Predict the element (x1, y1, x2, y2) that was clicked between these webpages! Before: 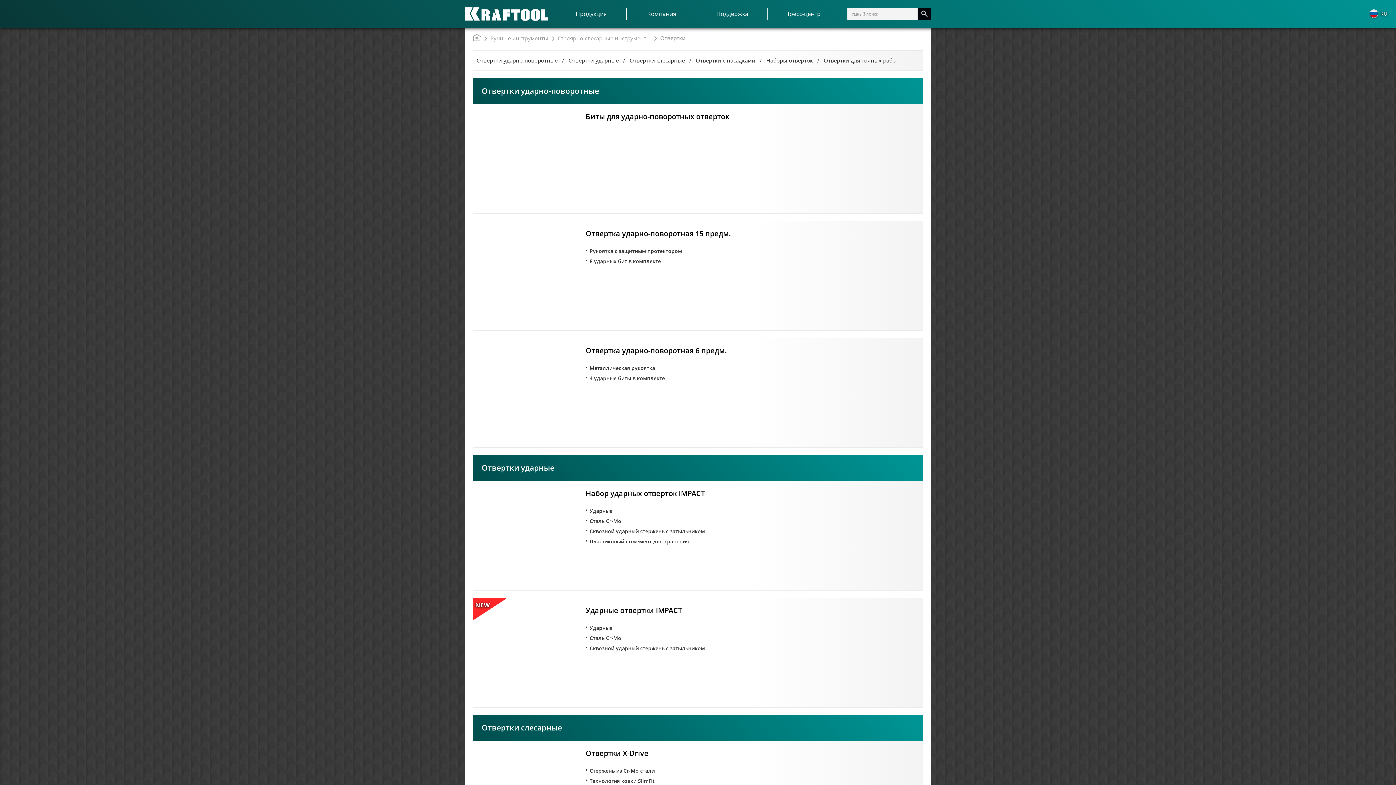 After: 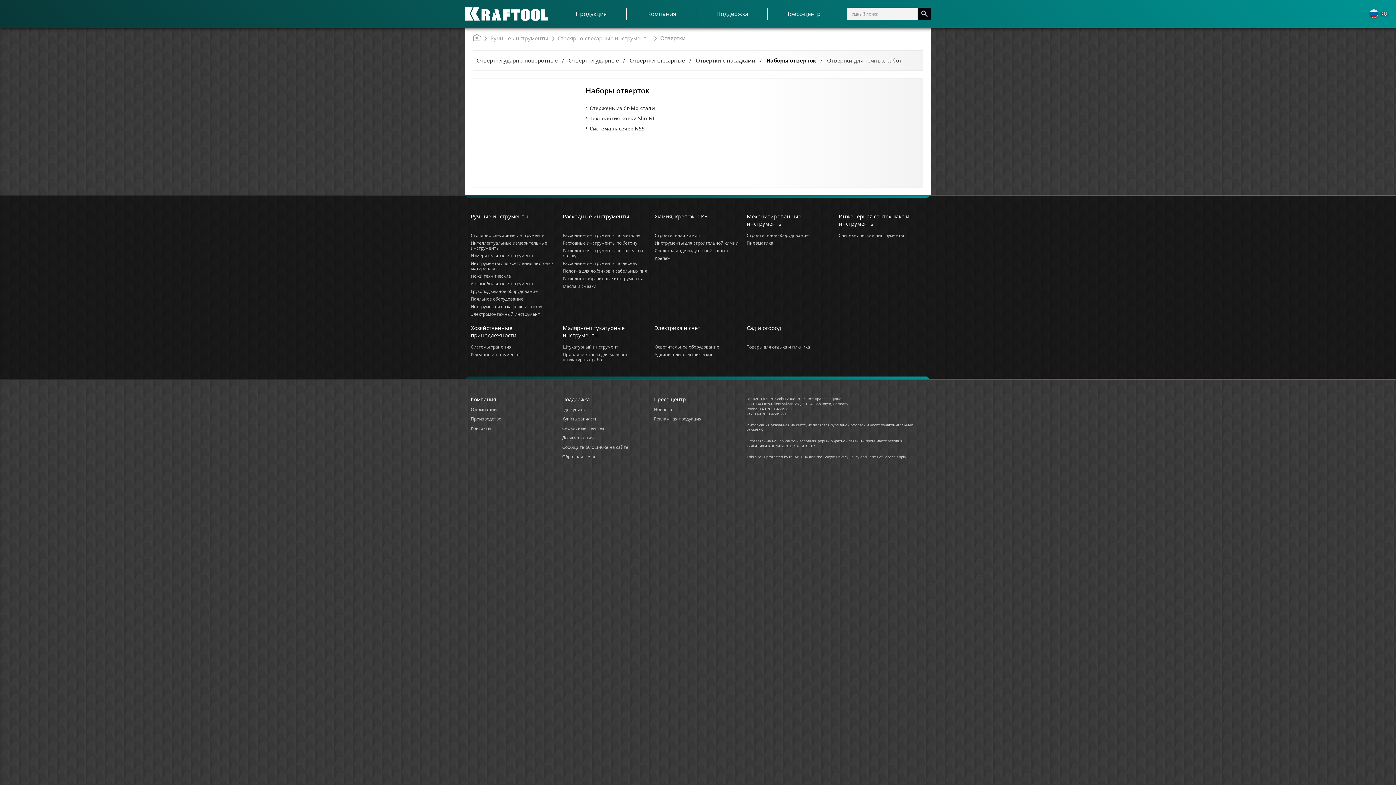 Action: bbox: (766, 57, 813, 70) label: Наборы отверток